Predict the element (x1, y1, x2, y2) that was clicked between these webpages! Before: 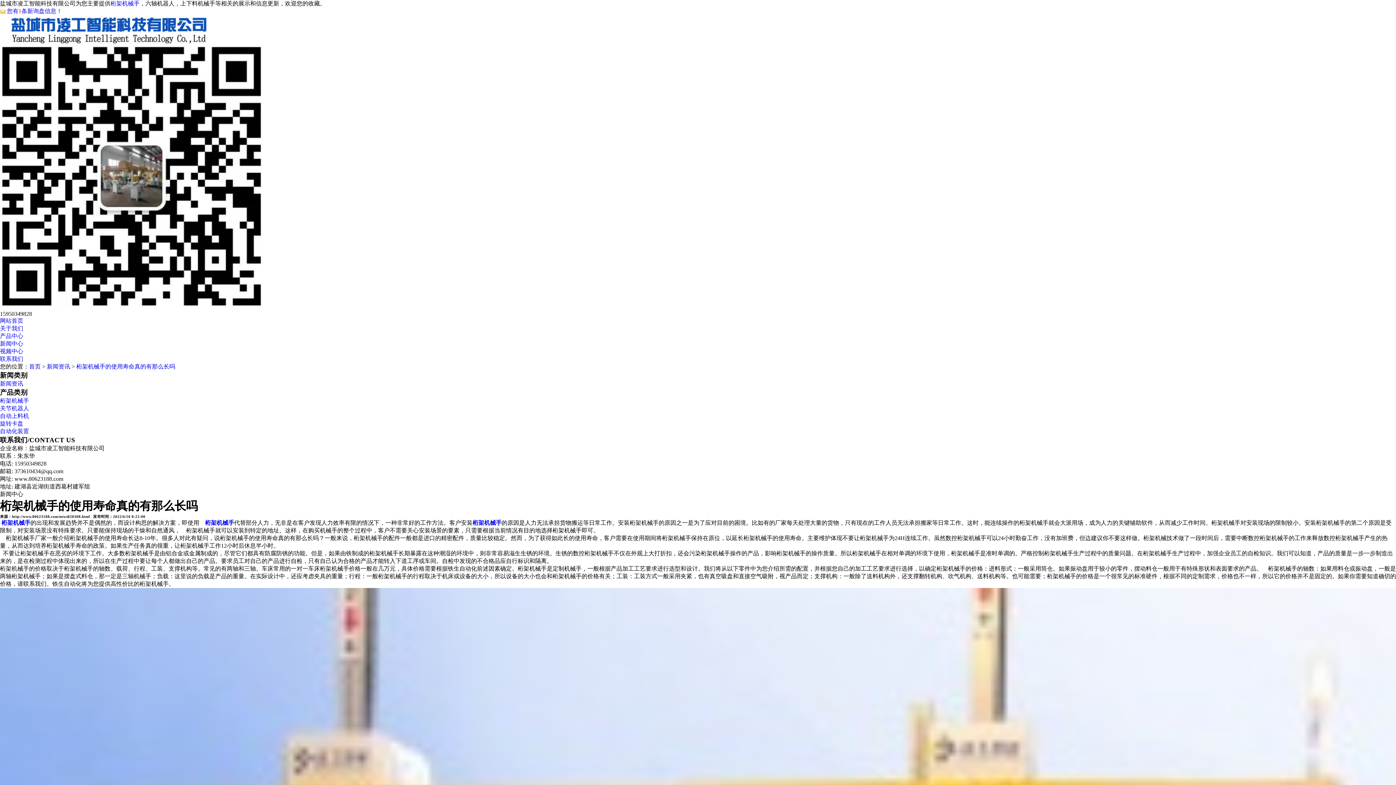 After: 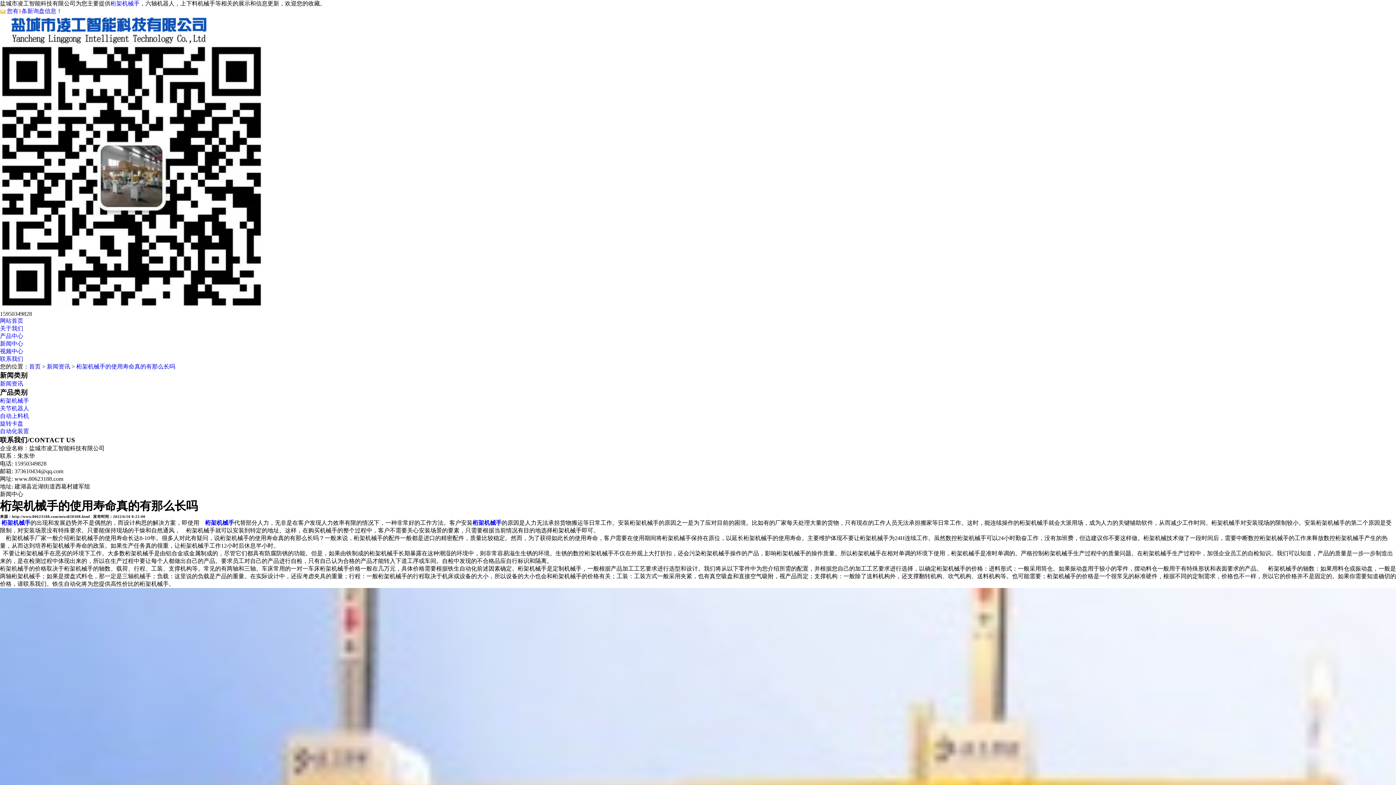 Action: bbox: (1, 520, 30, 526) label: 桁架机械手